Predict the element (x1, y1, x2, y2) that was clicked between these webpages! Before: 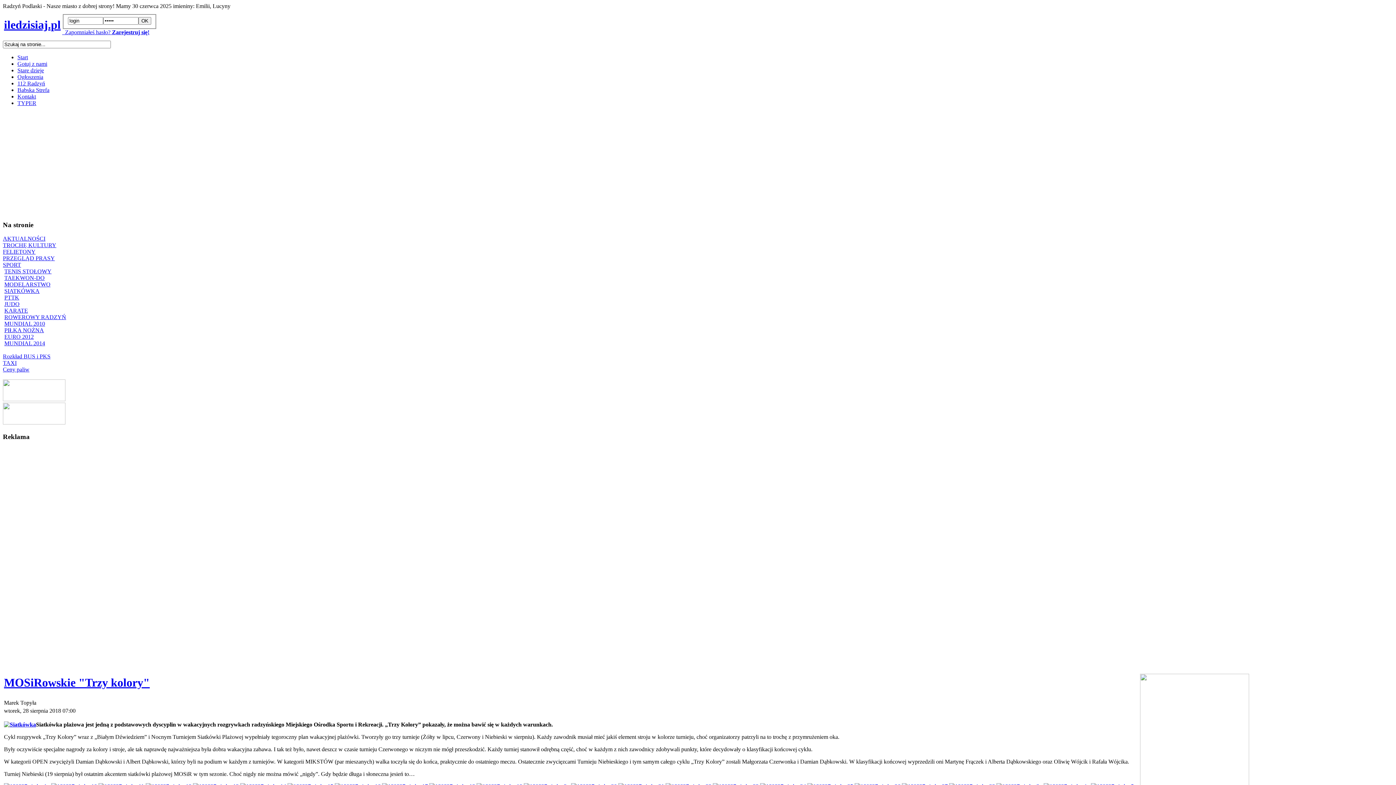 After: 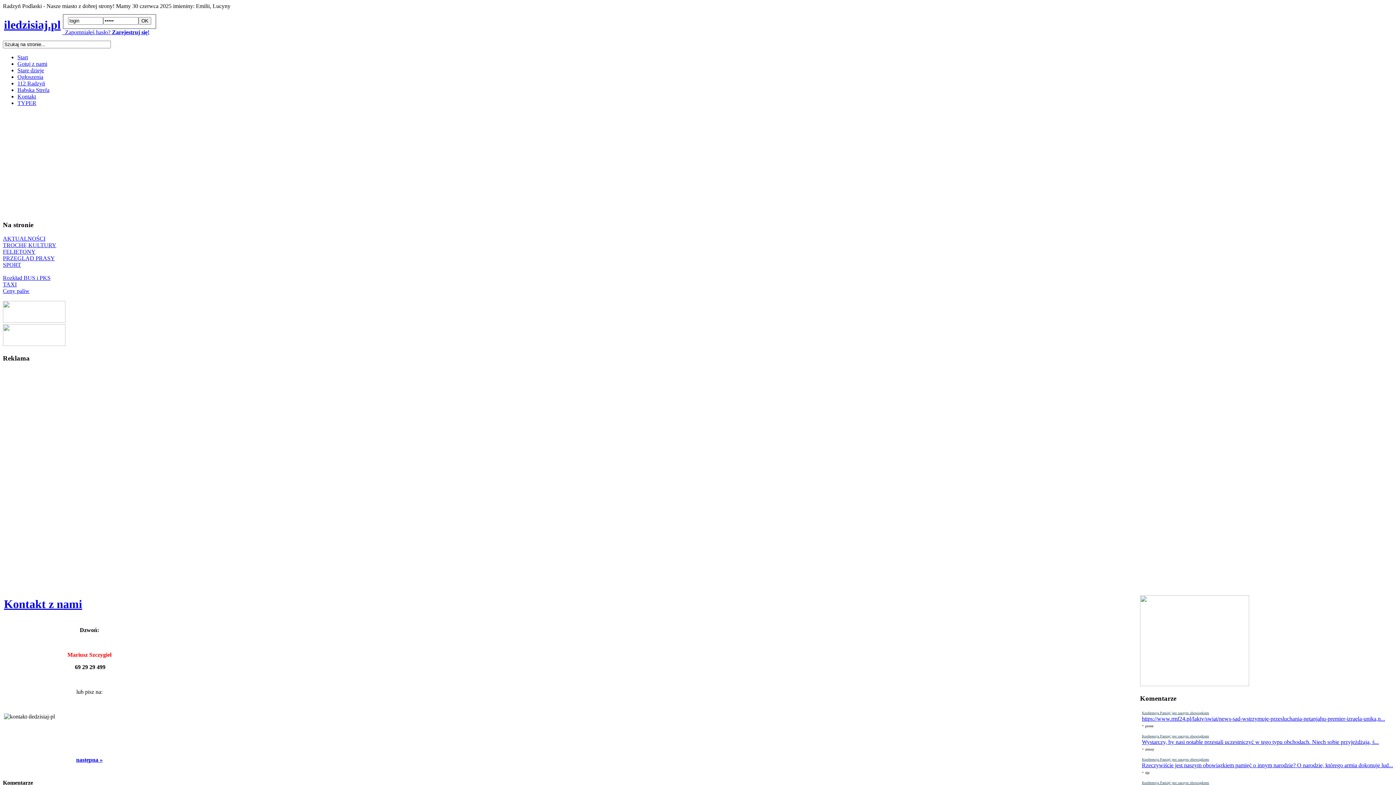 Action: bbox: (17, 93, 36, 99) label: Kontakt